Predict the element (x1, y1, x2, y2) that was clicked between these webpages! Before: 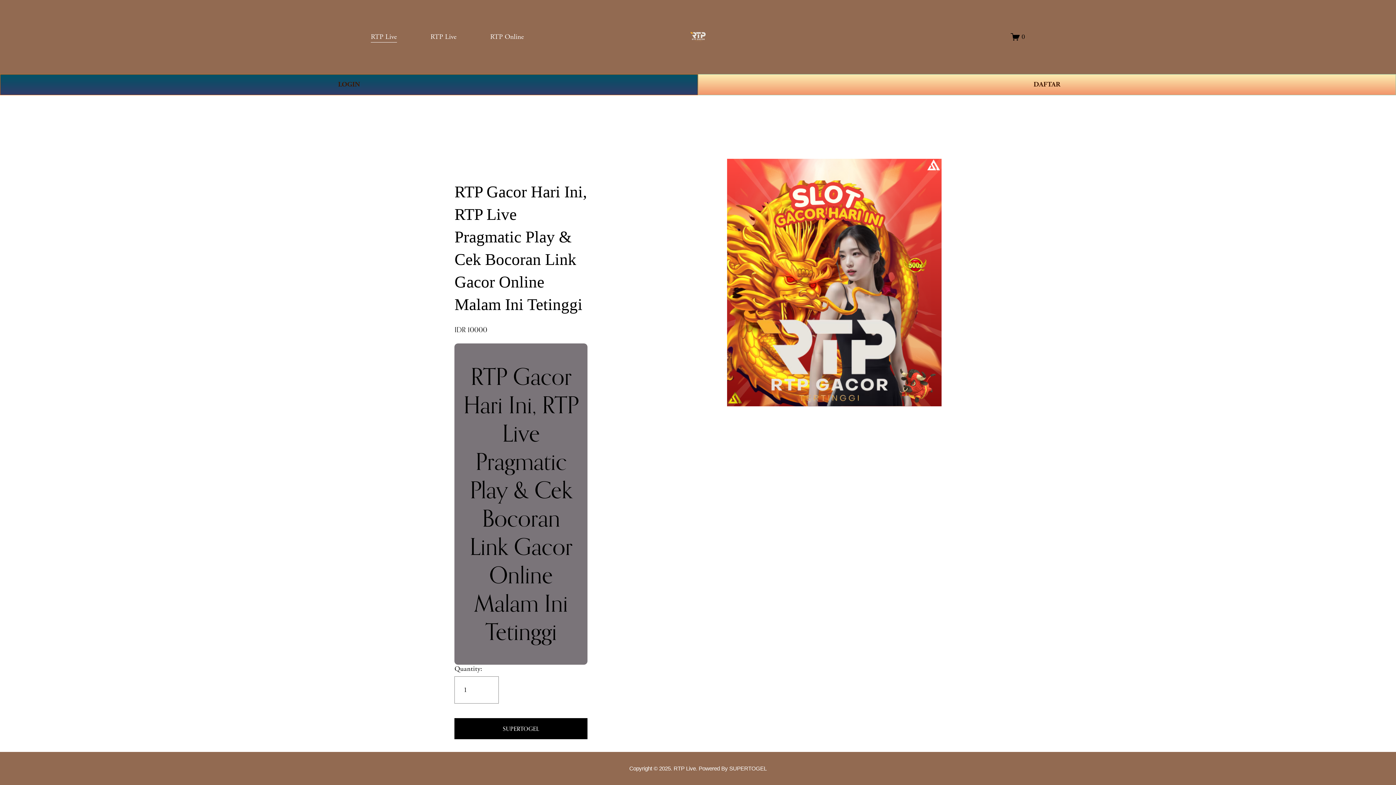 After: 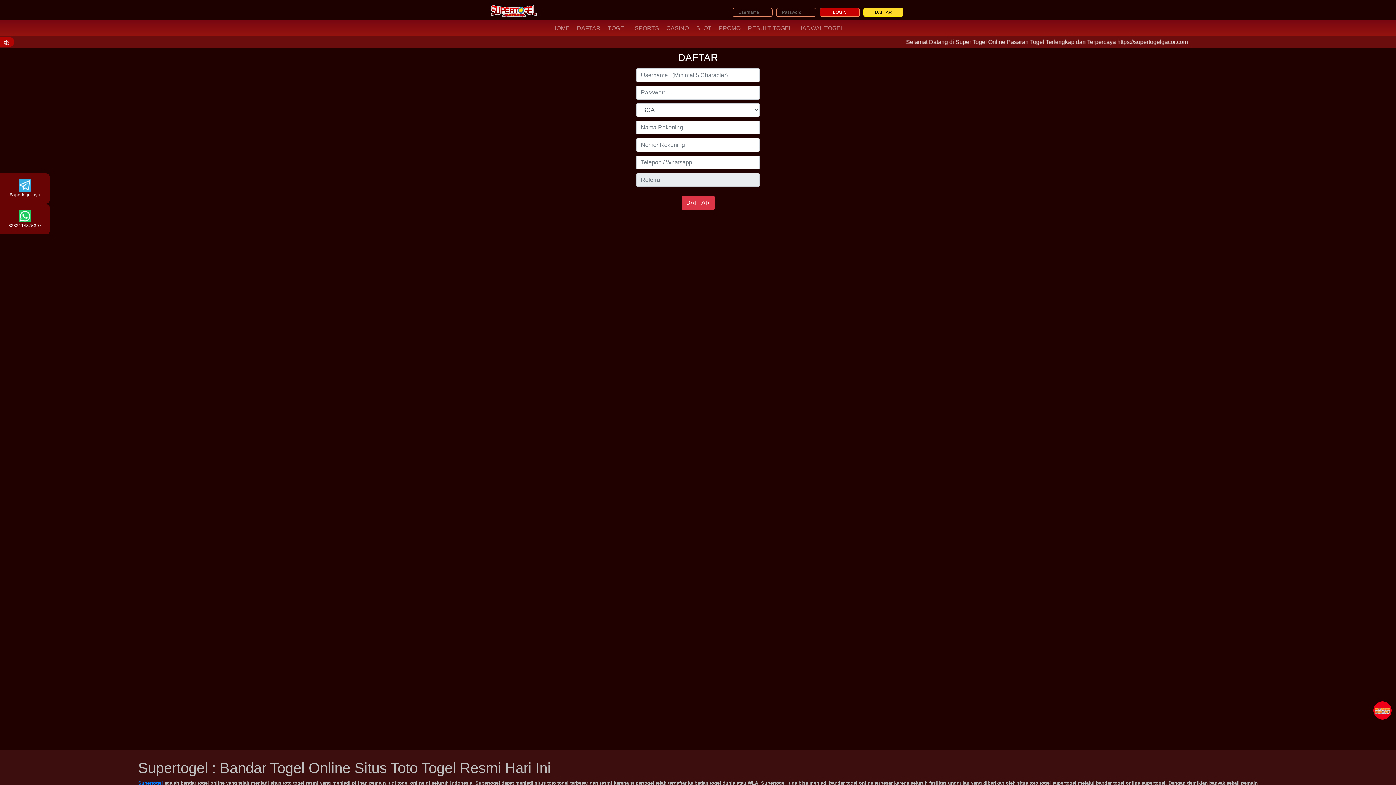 Action: label: DAFTAR bbox: (698, 74, 1396, 95)